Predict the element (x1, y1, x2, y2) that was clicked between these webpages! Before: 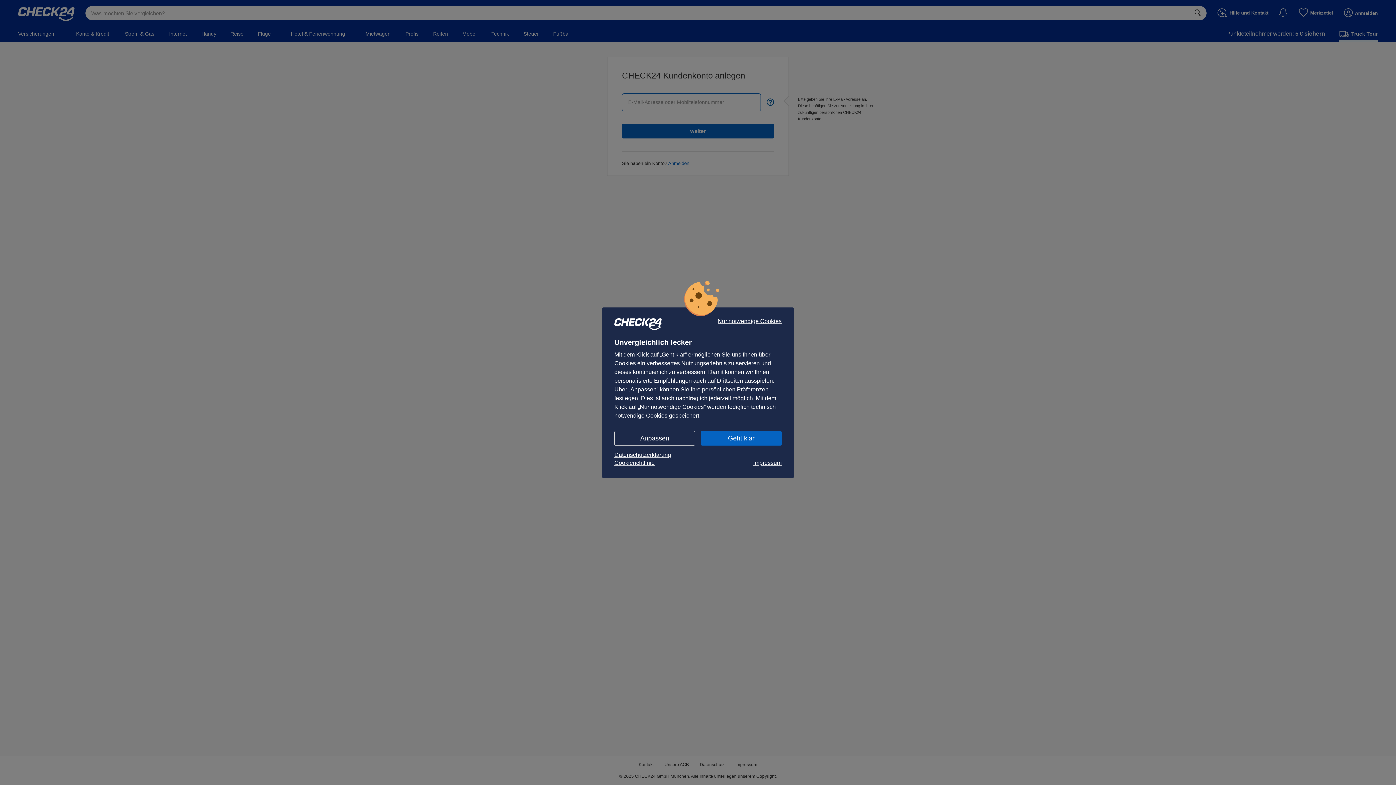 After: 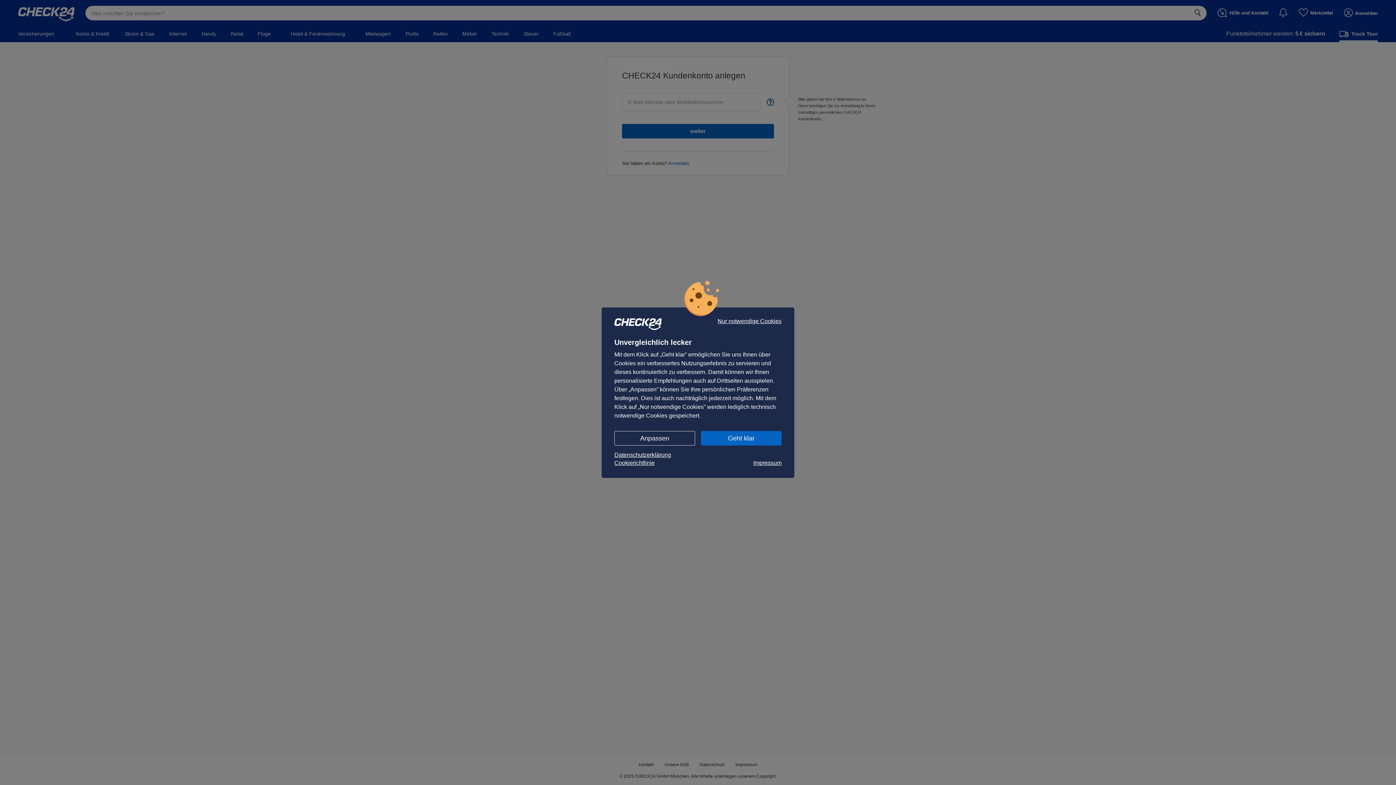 Action: label: Impressum bbox: (753, 459, 781, 467)